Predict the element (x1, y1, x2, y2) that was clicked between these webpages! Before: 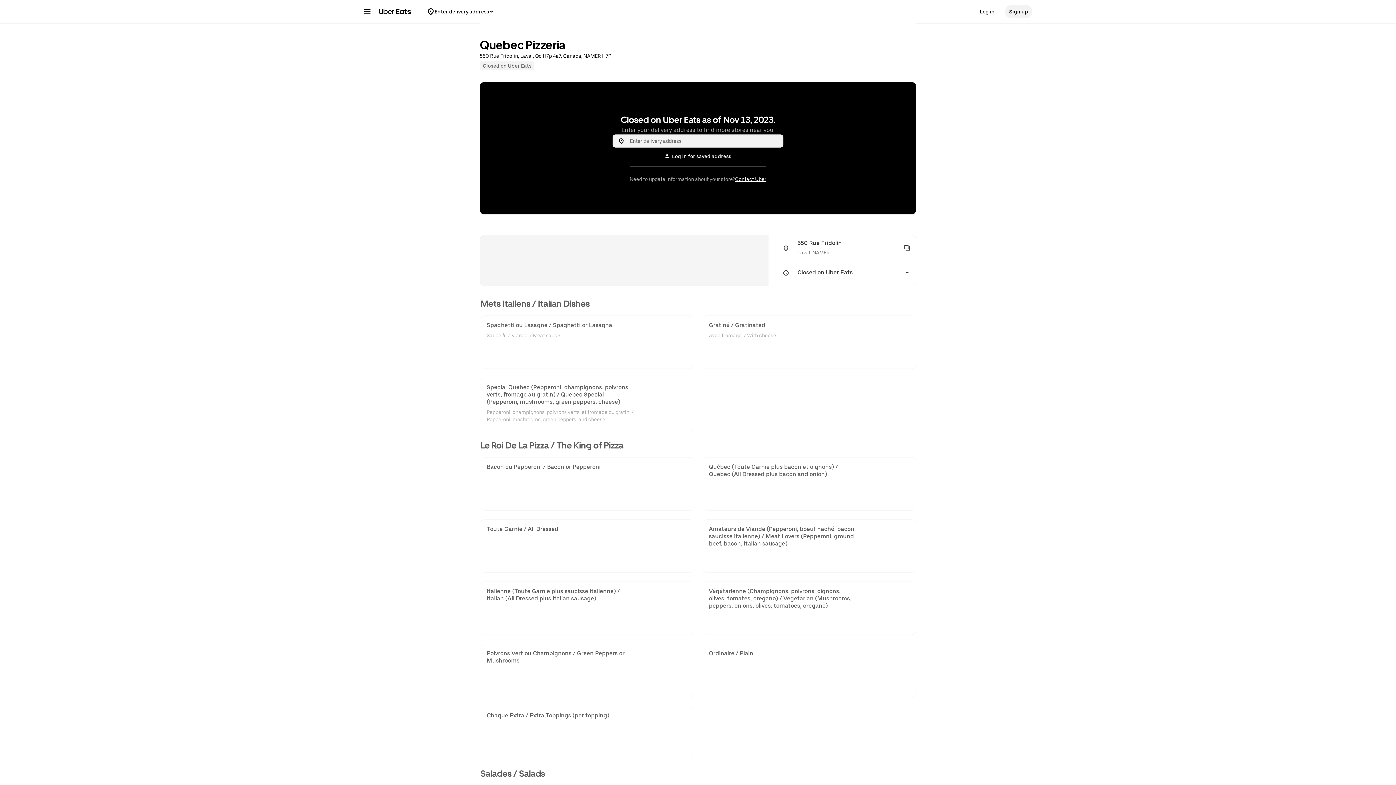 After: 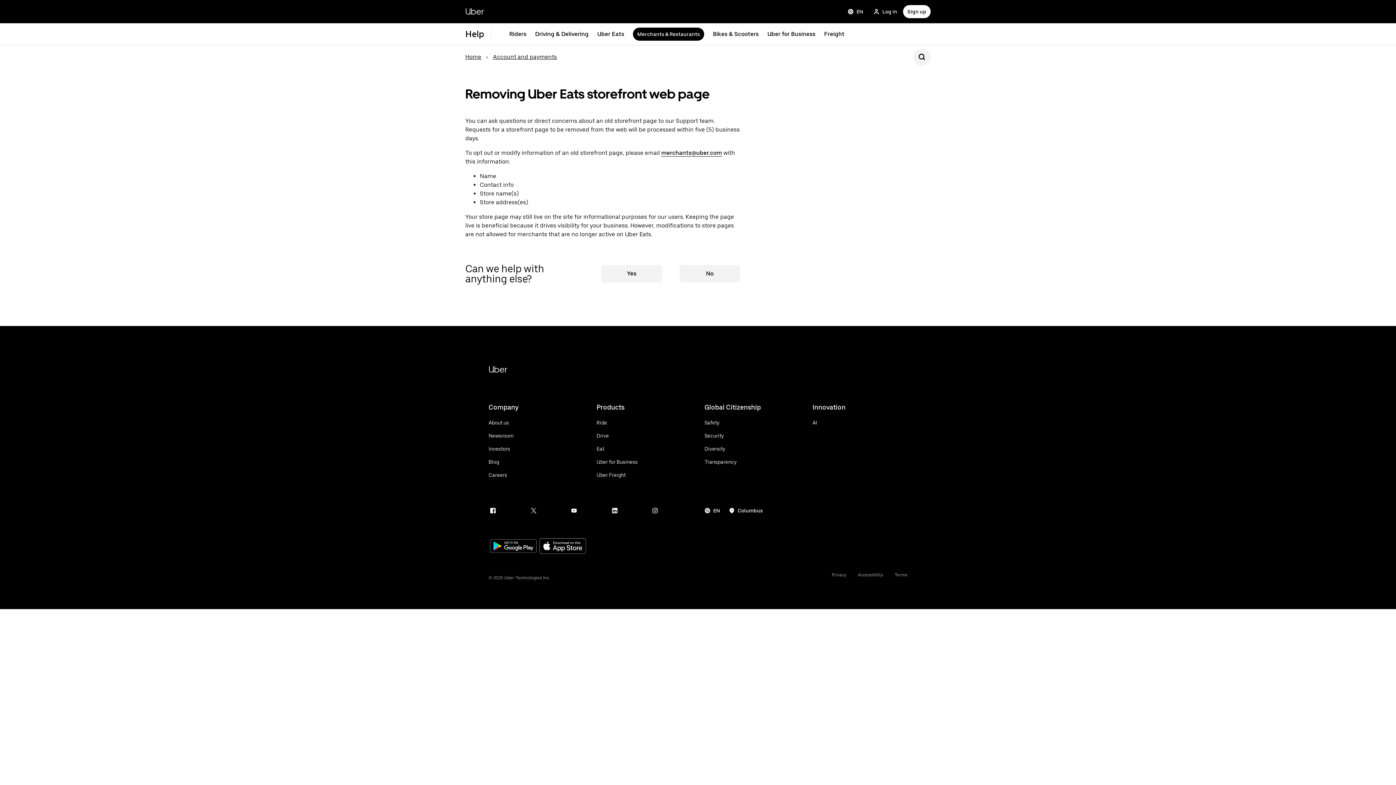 Action: label: Contact Uber bbox: (735, 175, 766, 182)